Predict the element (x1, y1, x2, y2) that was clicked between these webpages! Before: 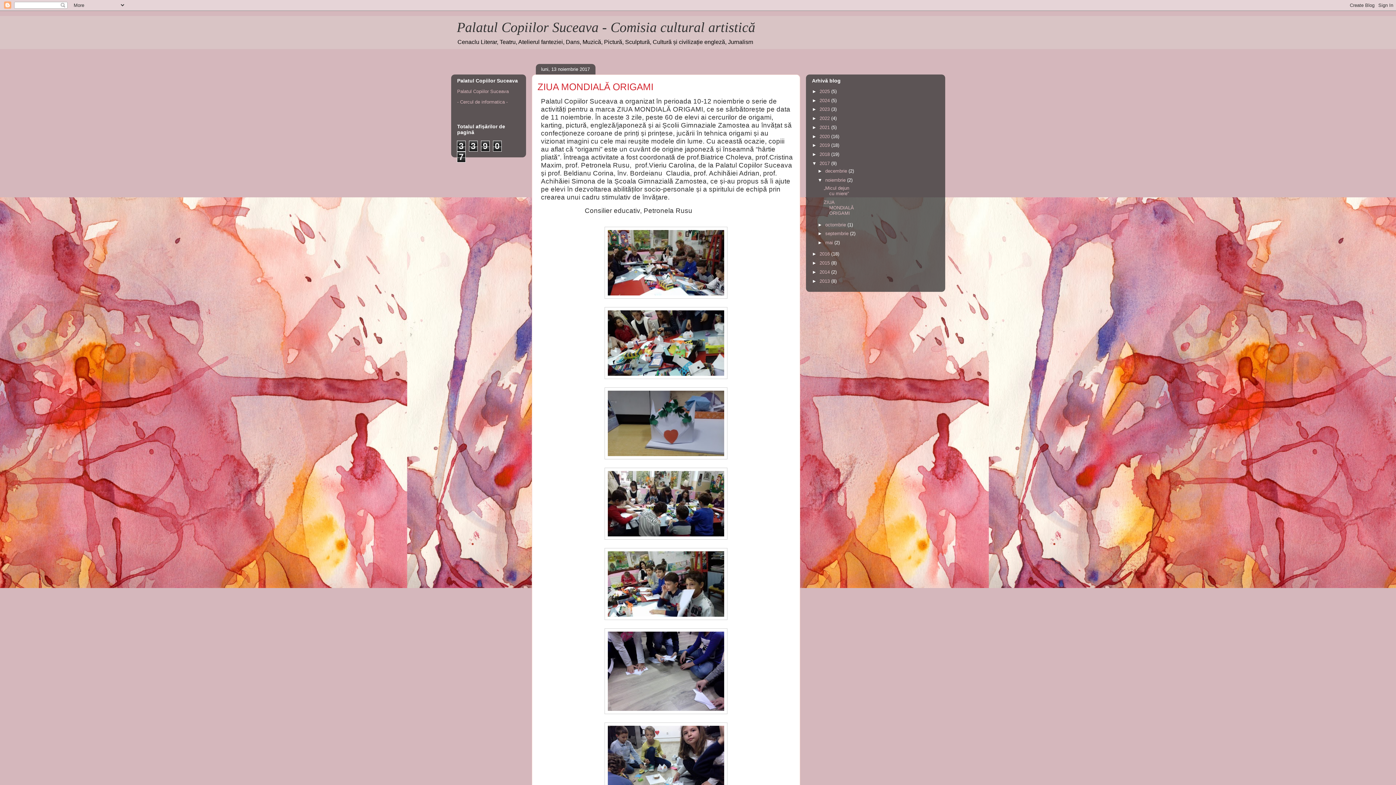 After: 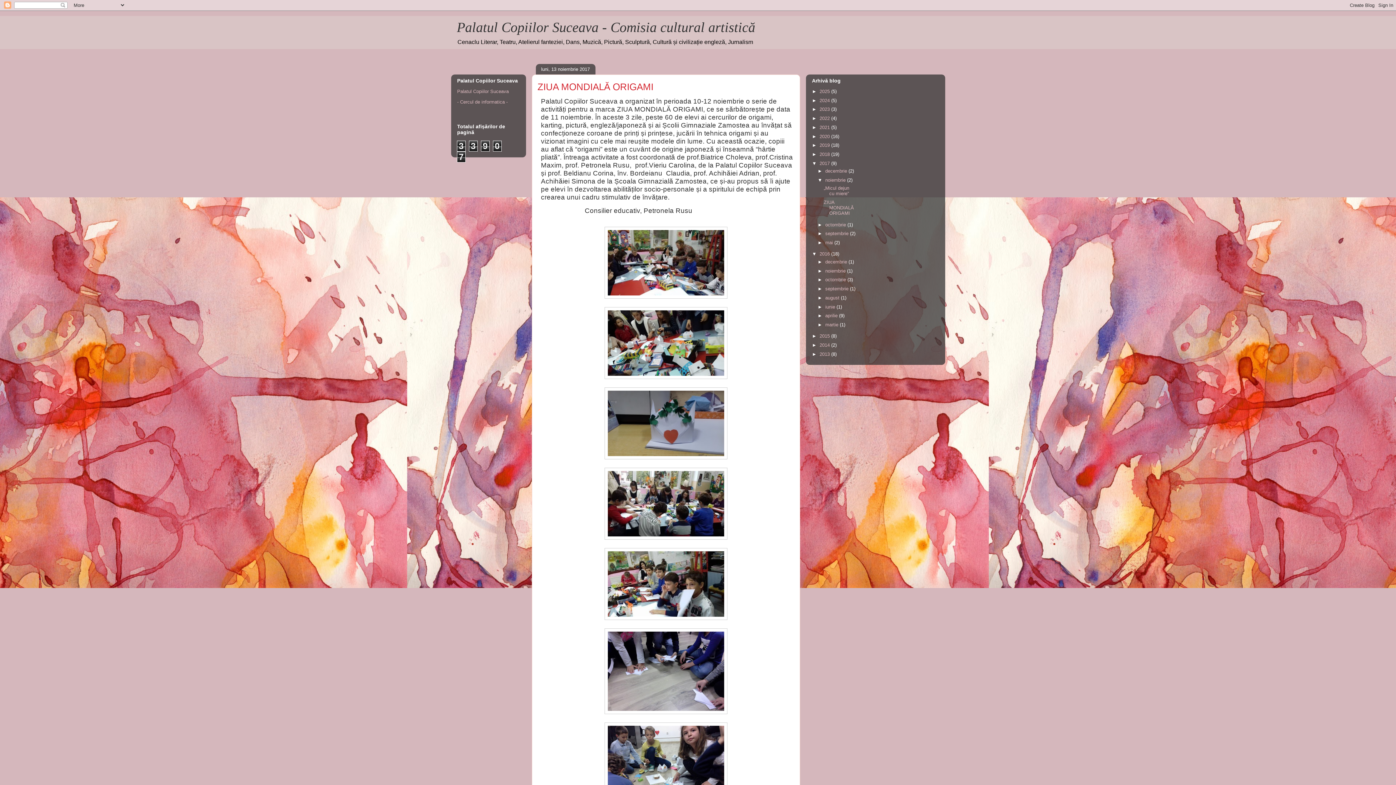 Action: label: ►   bbox: (812, 251, 819, 256)